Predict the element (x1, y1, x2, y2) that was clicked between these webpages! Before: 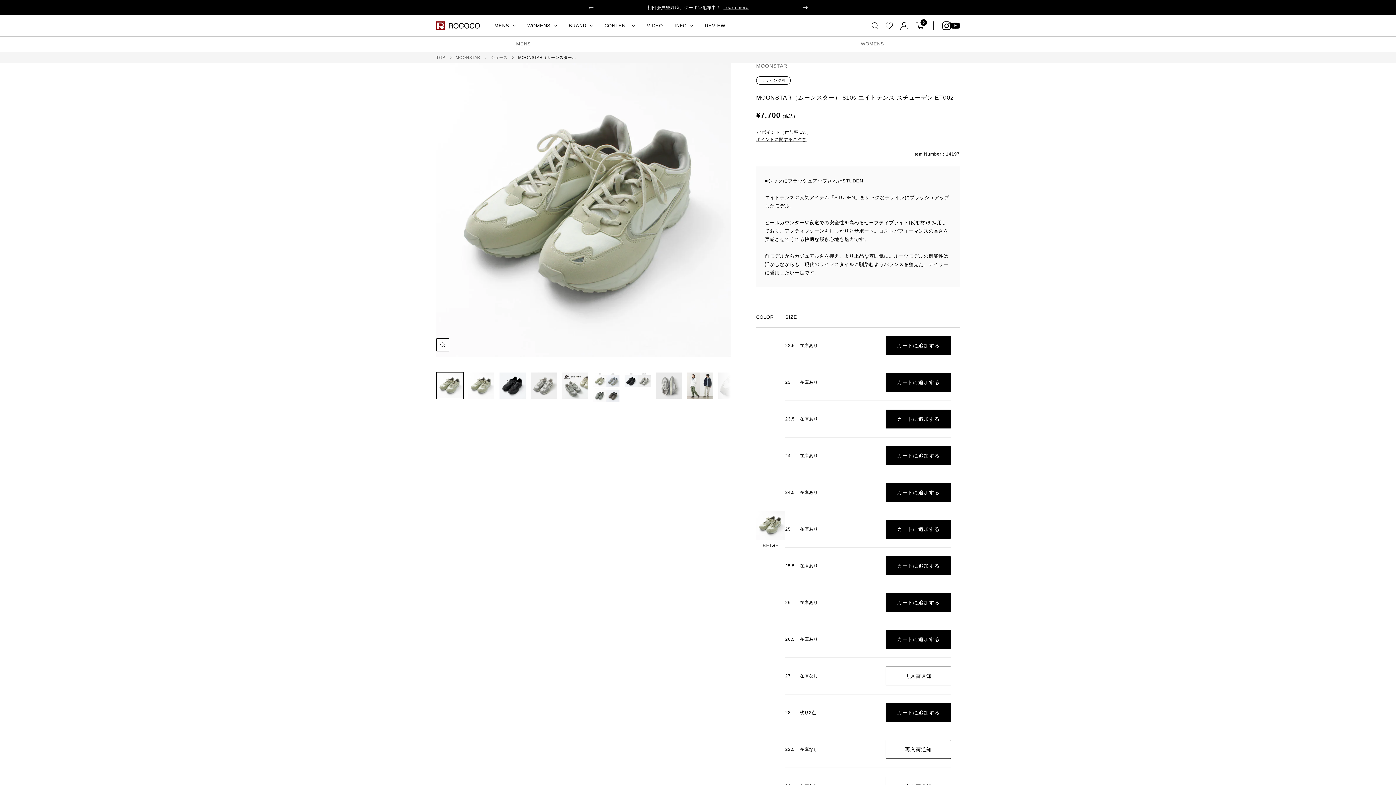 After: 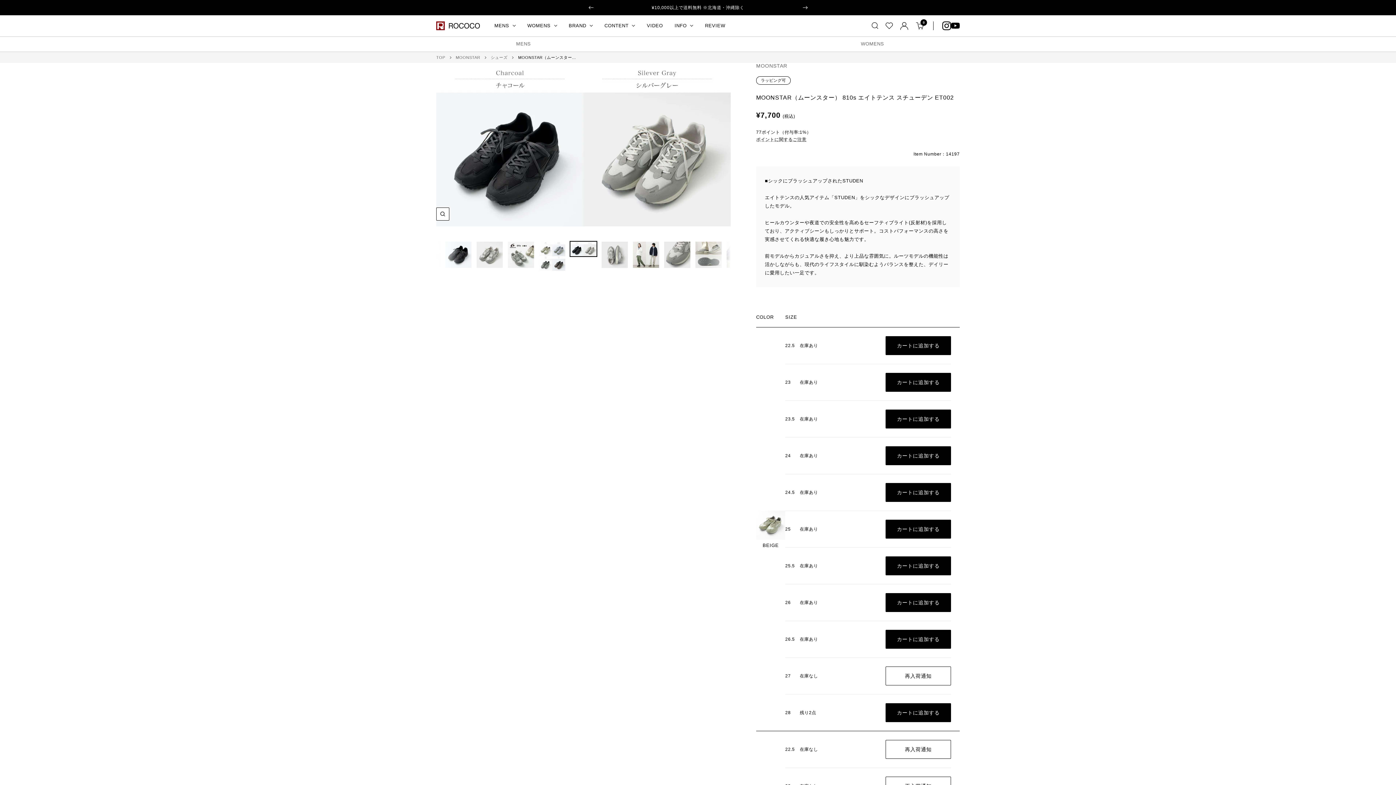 Action: bbox: (624, 372, 651, 388)